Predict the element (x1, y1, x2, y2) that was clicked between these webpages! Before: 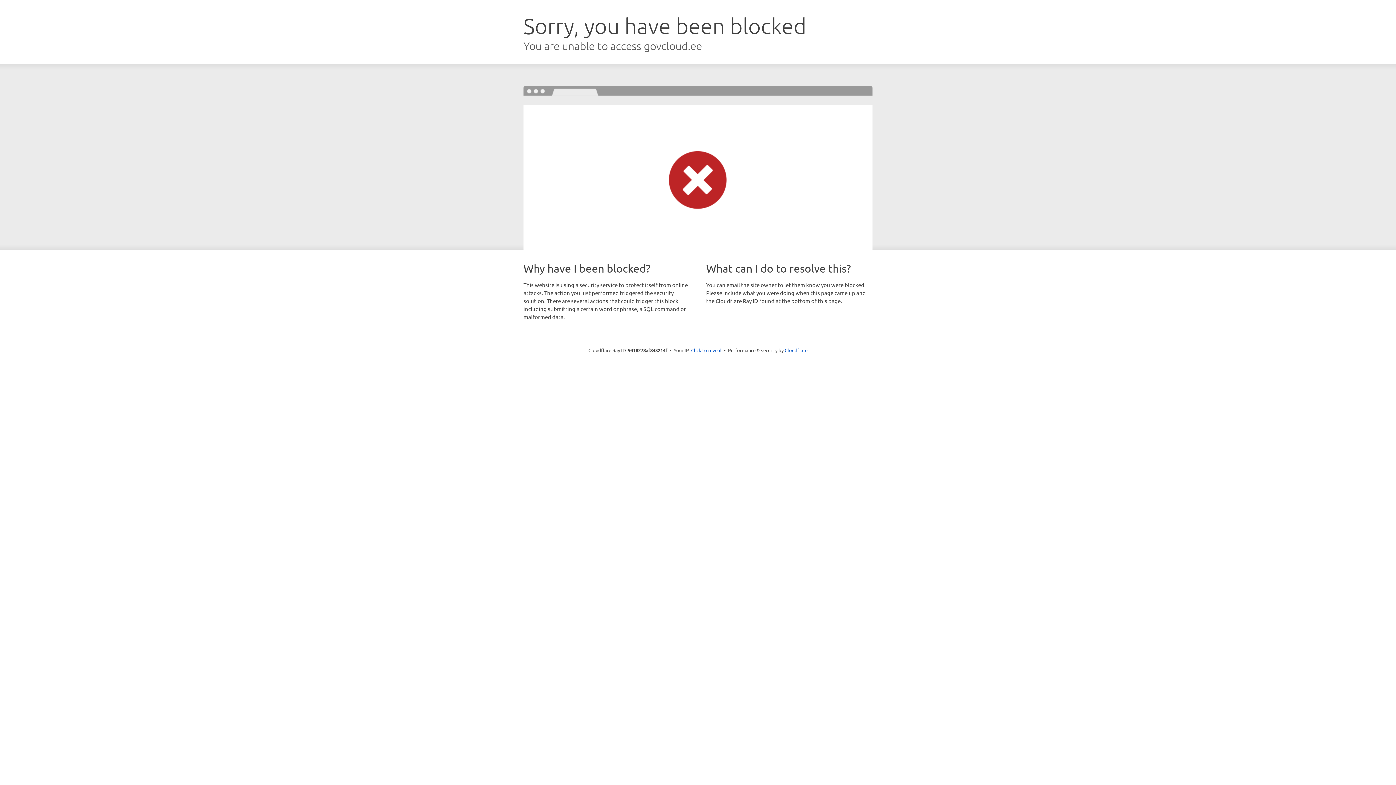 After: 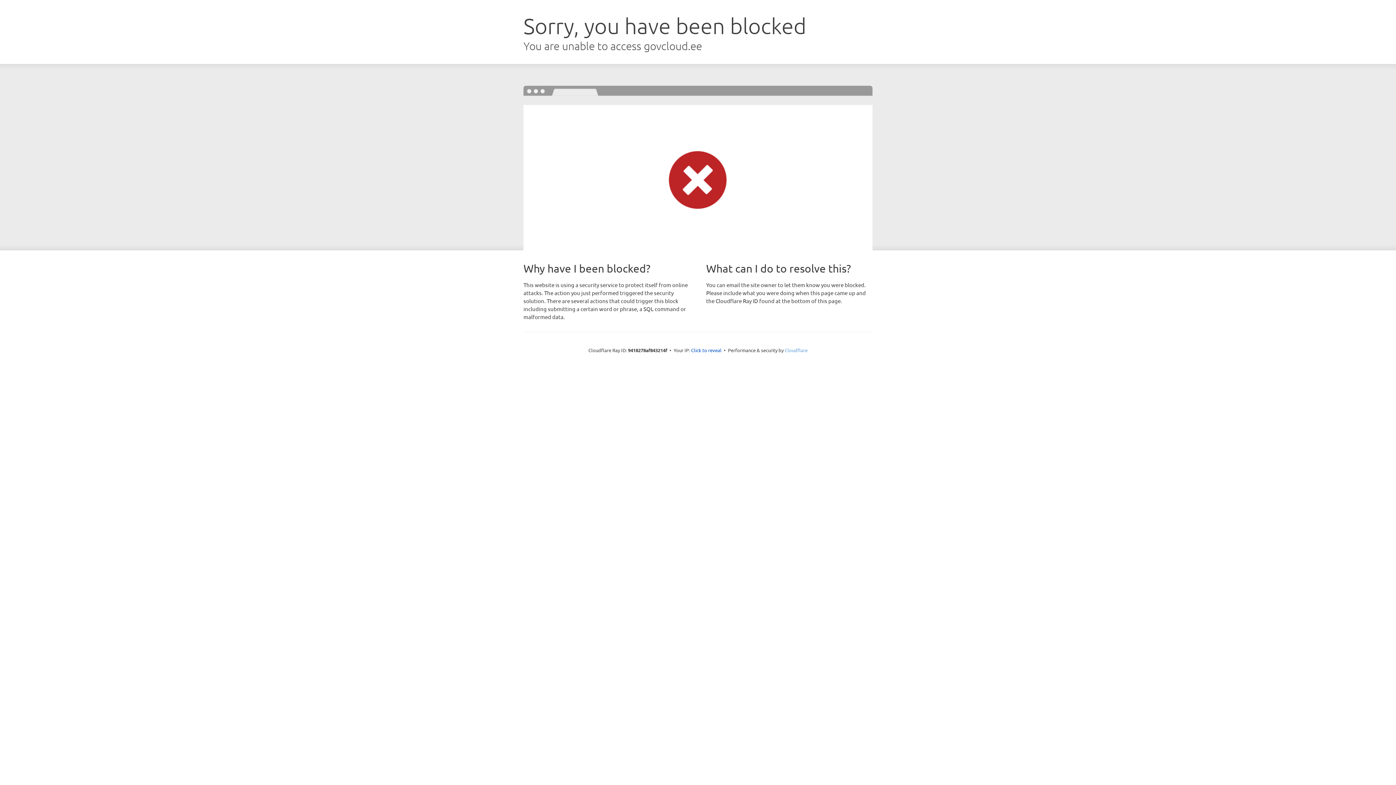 Action: bbox: (784, 347, 807, 353) label: Cloudflare